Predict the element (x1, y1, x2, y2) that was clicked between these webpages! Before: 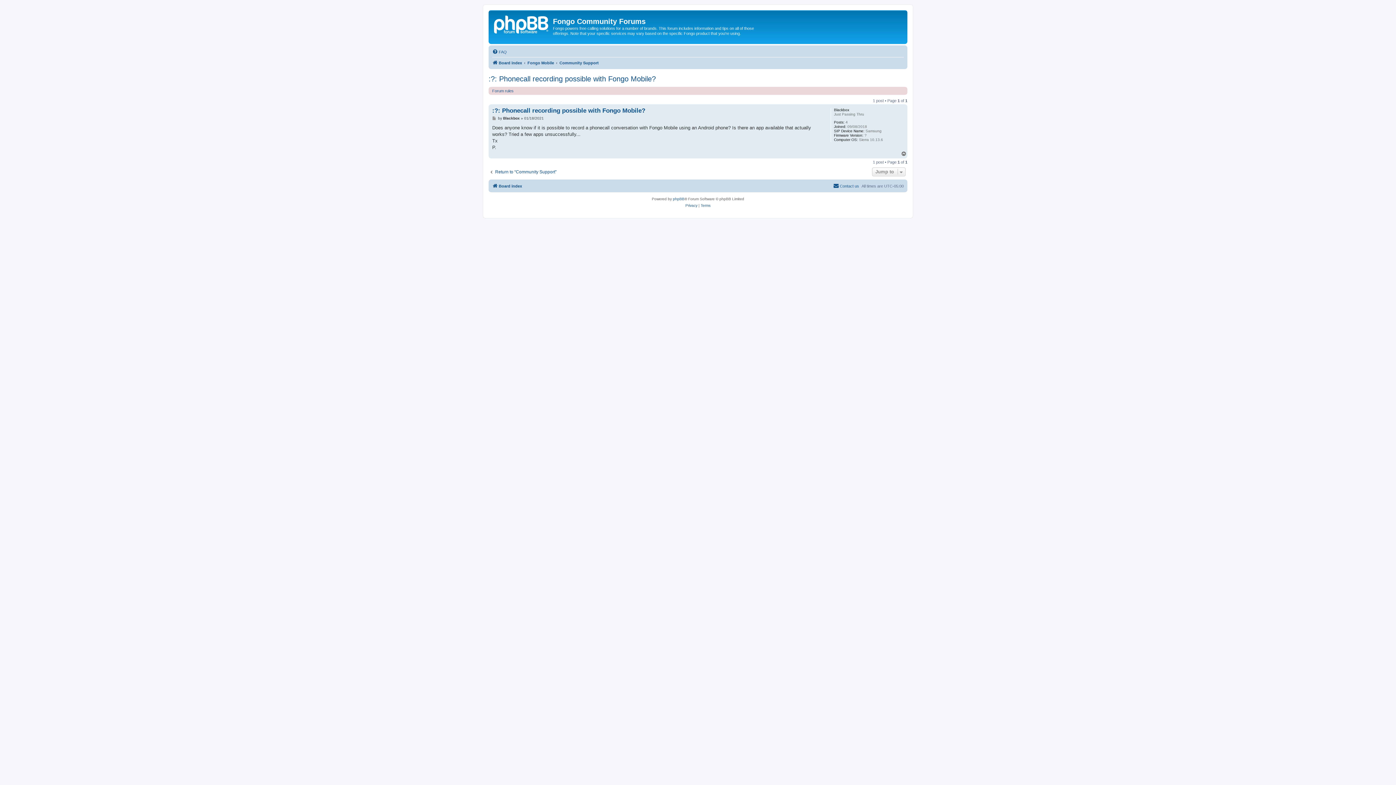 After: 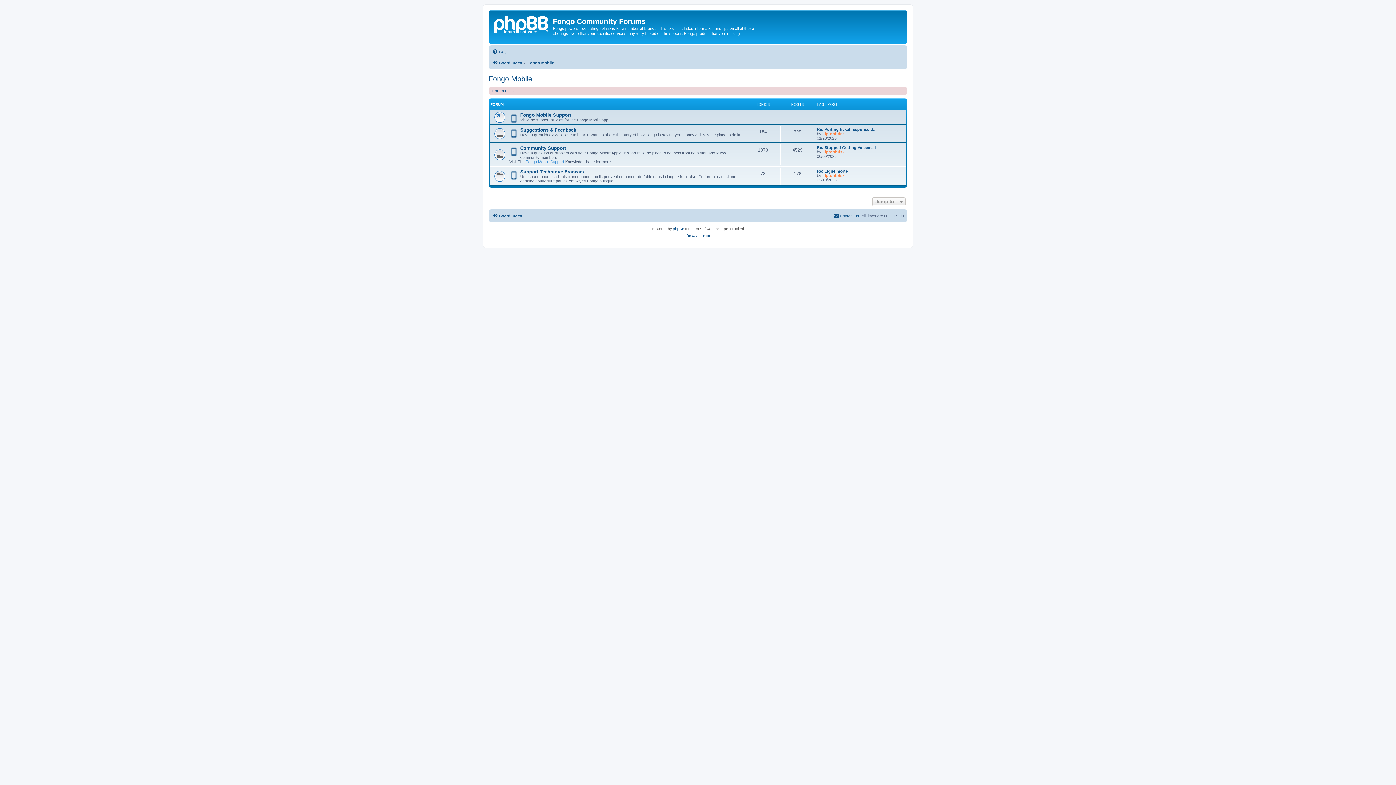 Action: label: Fongo Mobile bbox: (527, 58, 554, 67)